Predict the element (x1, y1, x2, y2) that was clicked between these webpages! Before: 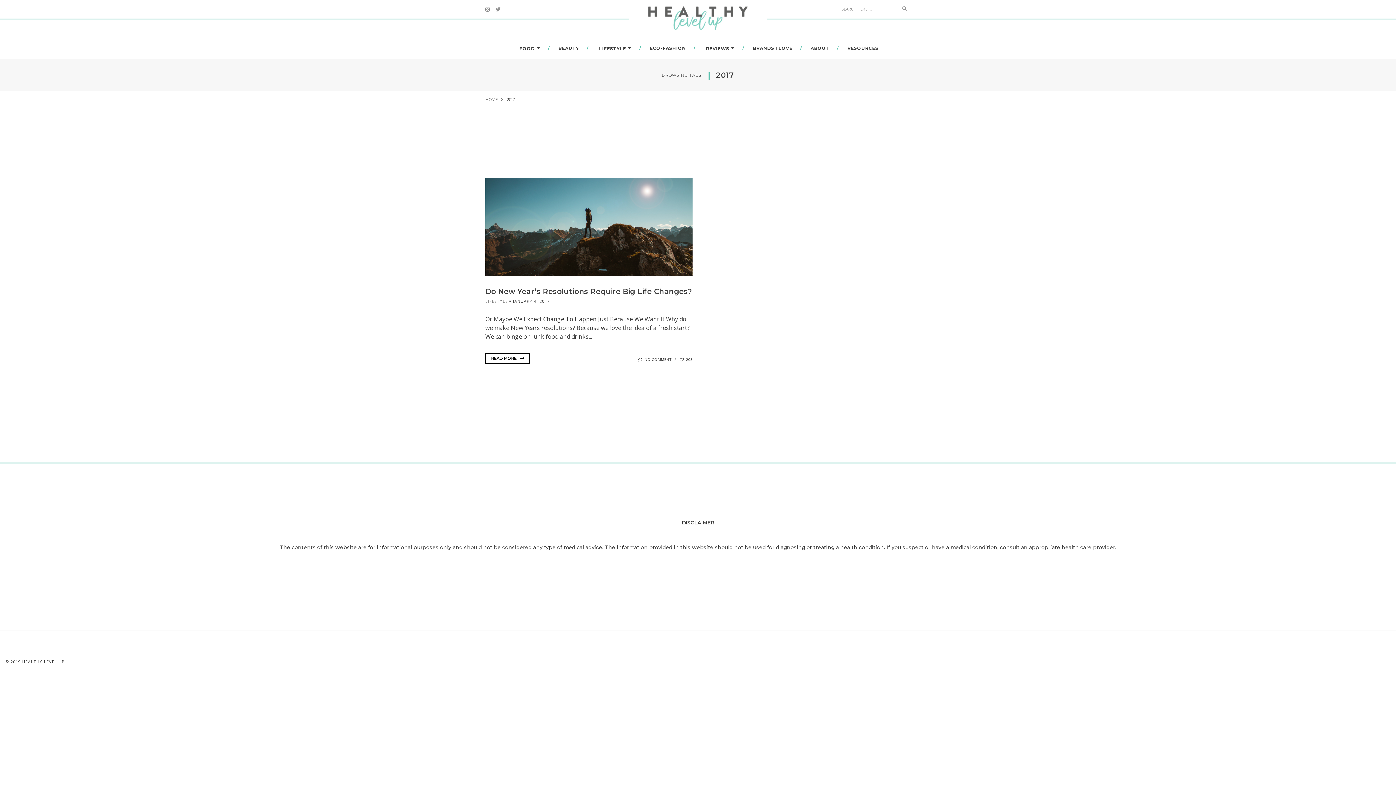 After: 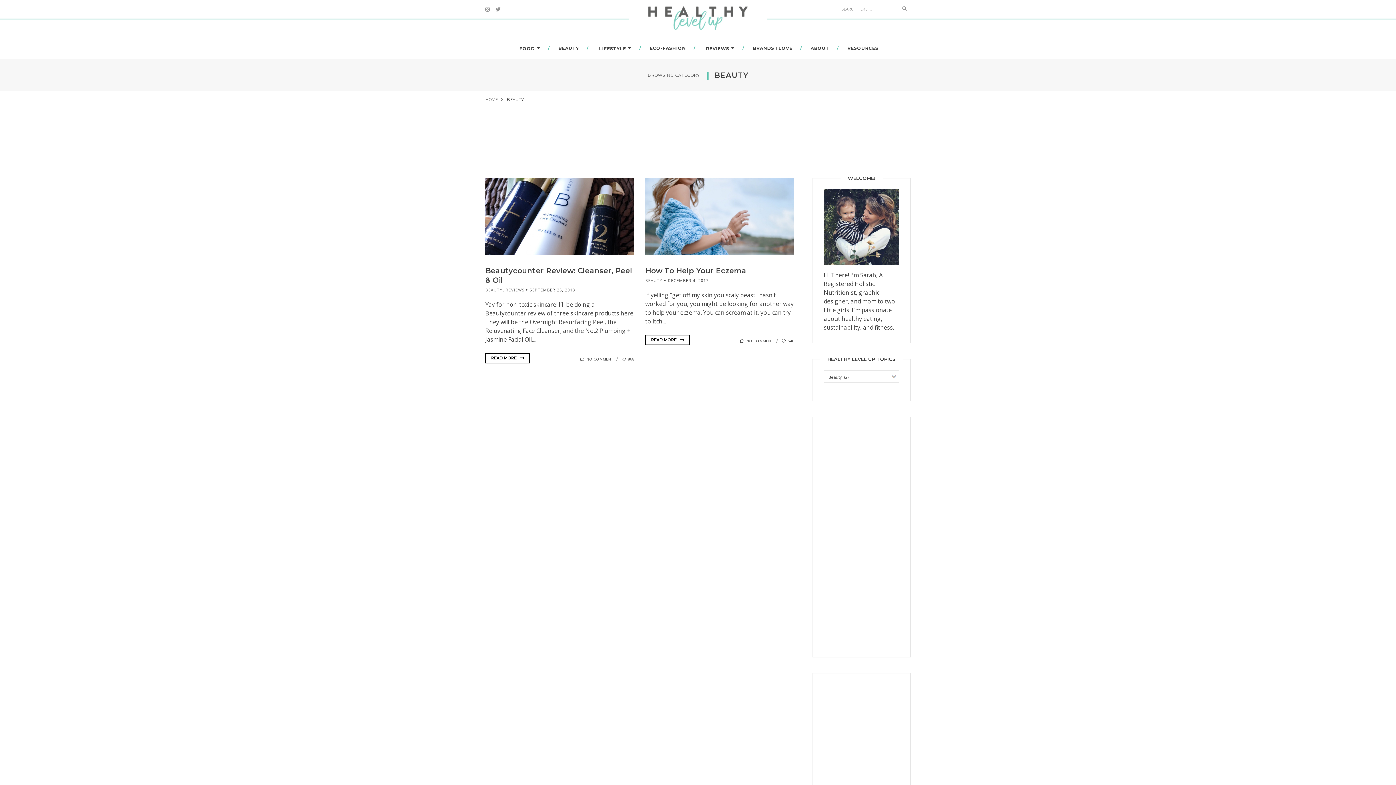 Action: label: BEAUTY bbox: (549, 41, 588, 55)